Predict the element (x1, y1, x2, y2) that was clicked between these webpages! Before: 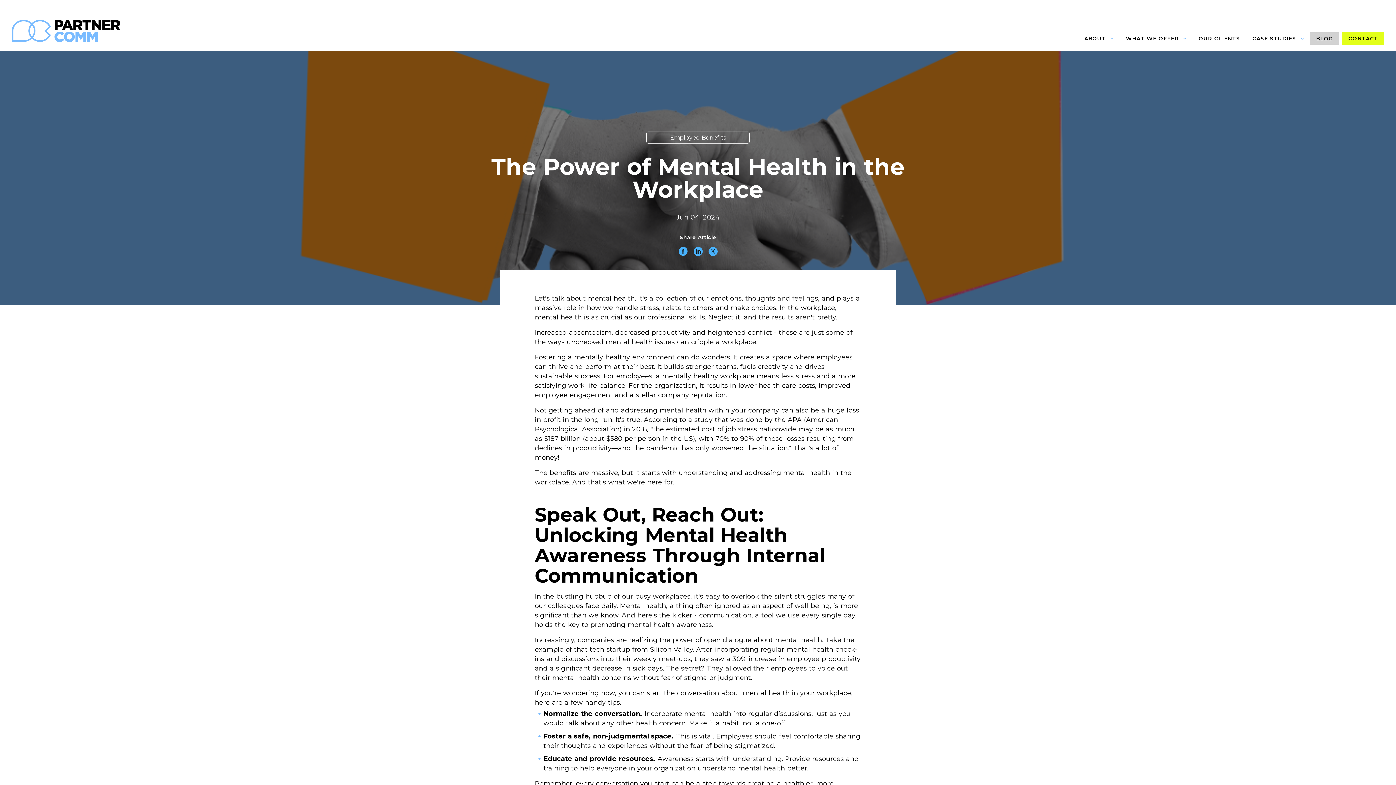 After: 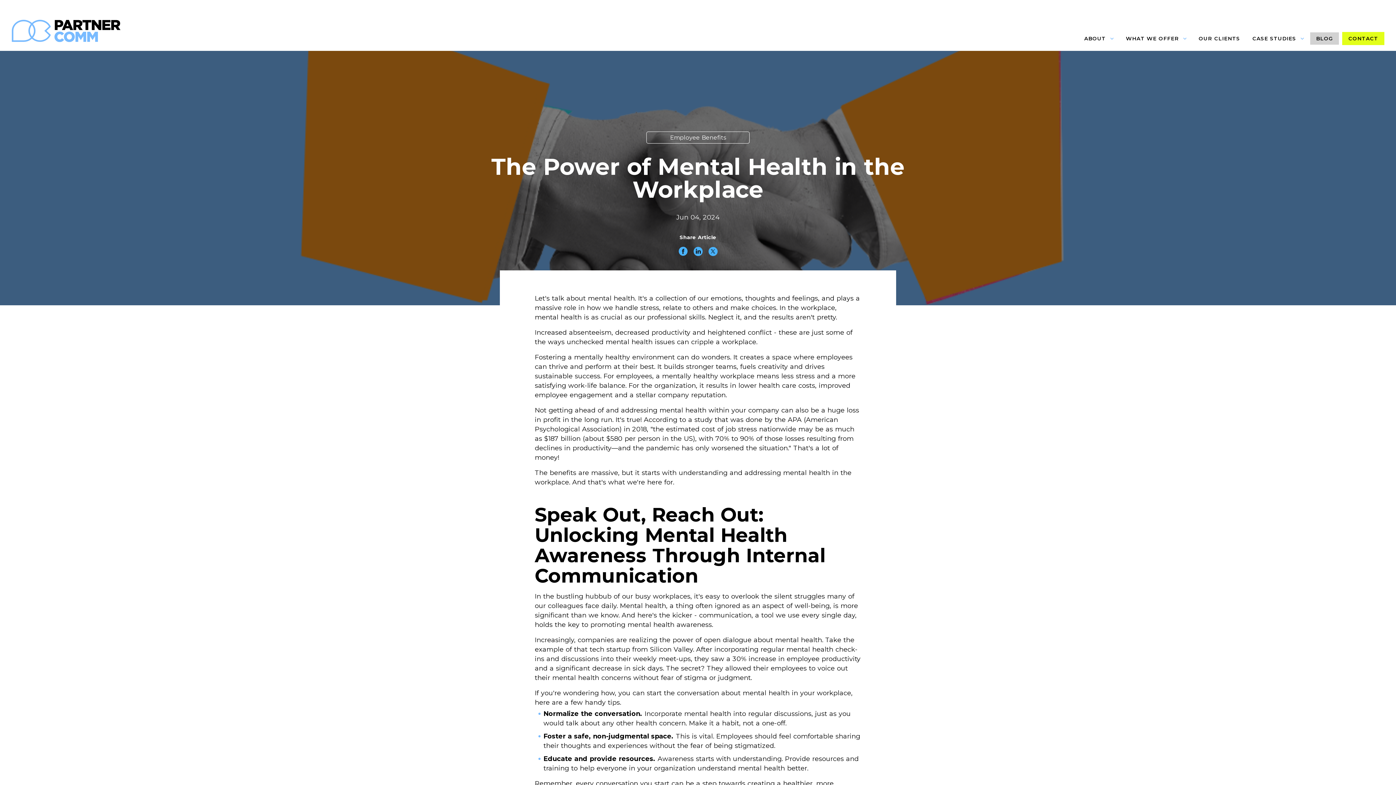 Action: bbox: (678, 246, 687, 258)